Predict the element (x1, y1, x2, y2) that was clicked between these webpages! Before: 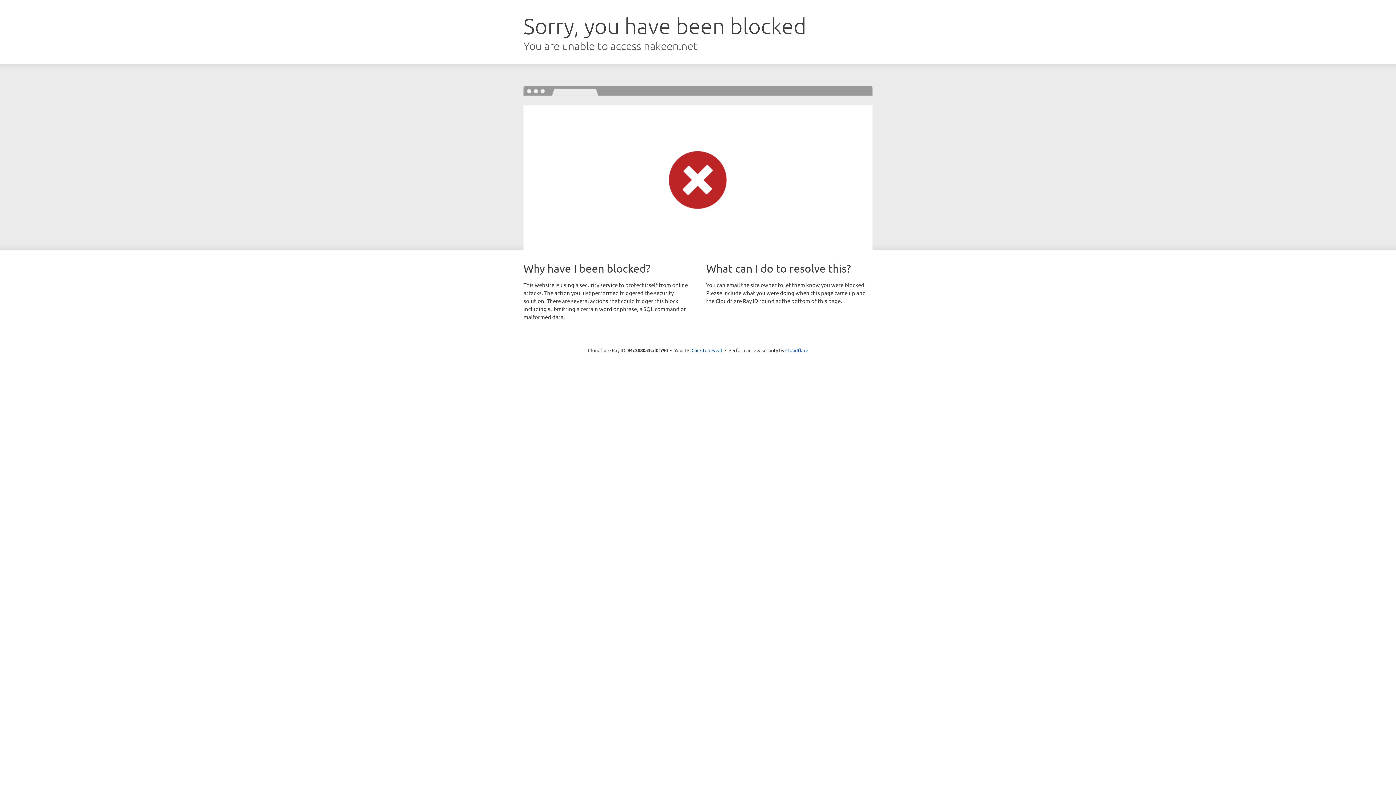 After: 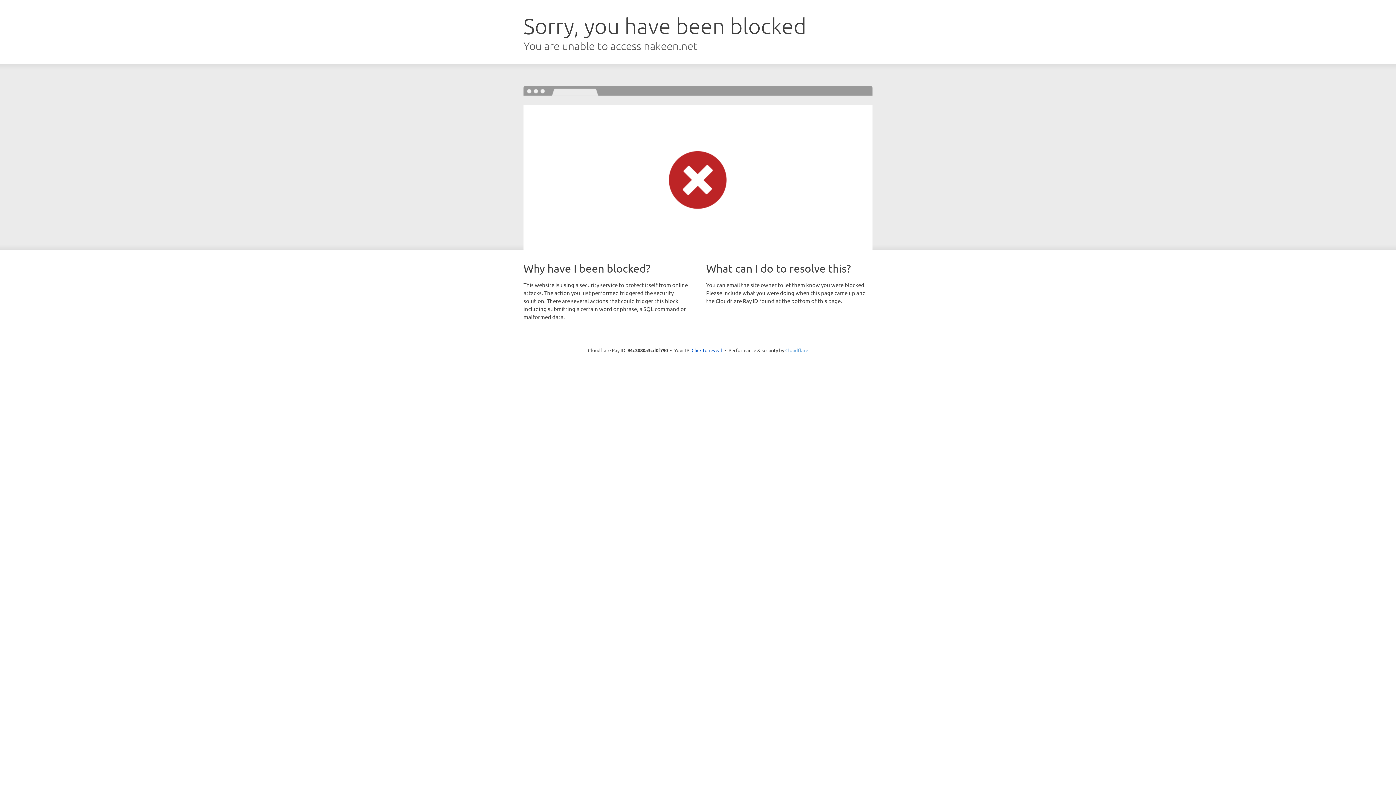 Action: bbox: (785, 347, 808, 353) label: Cloudflare